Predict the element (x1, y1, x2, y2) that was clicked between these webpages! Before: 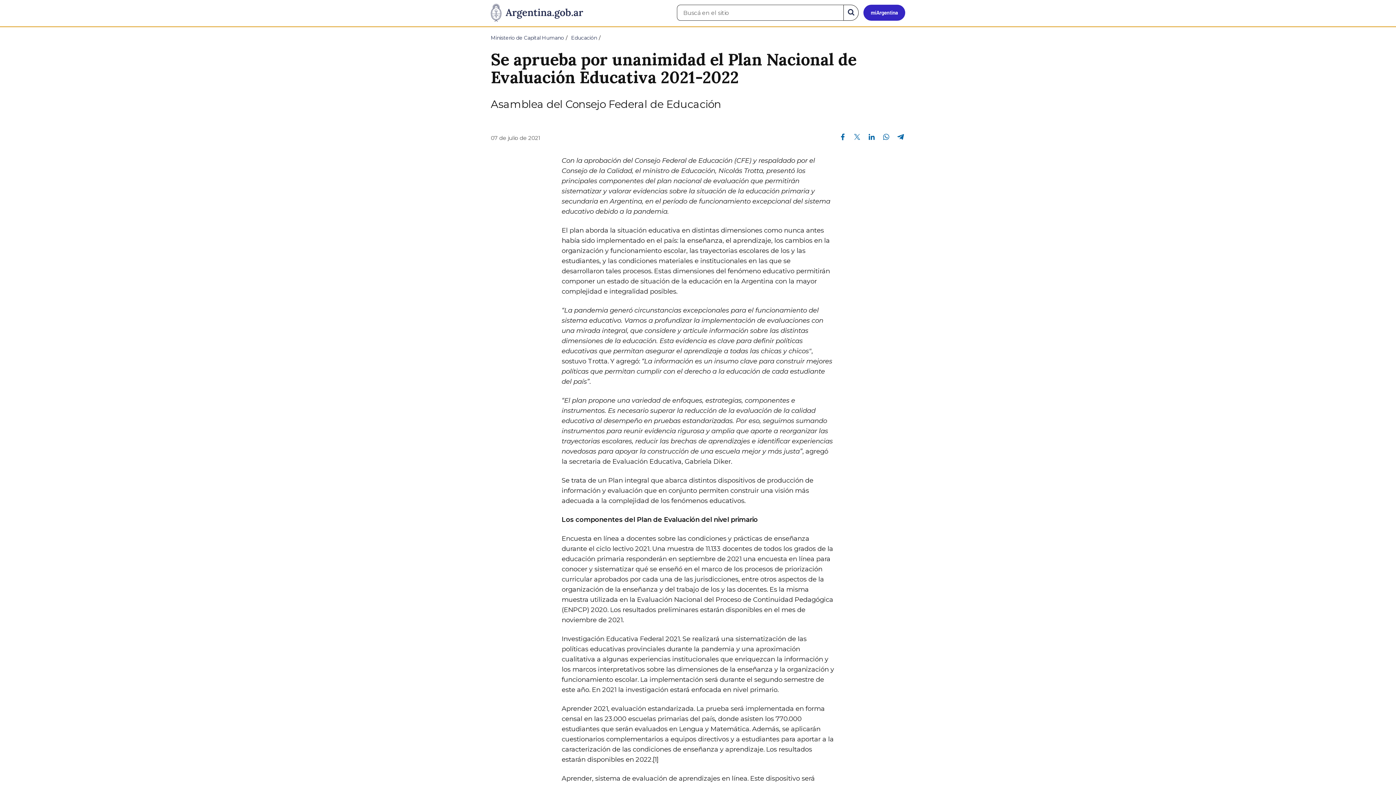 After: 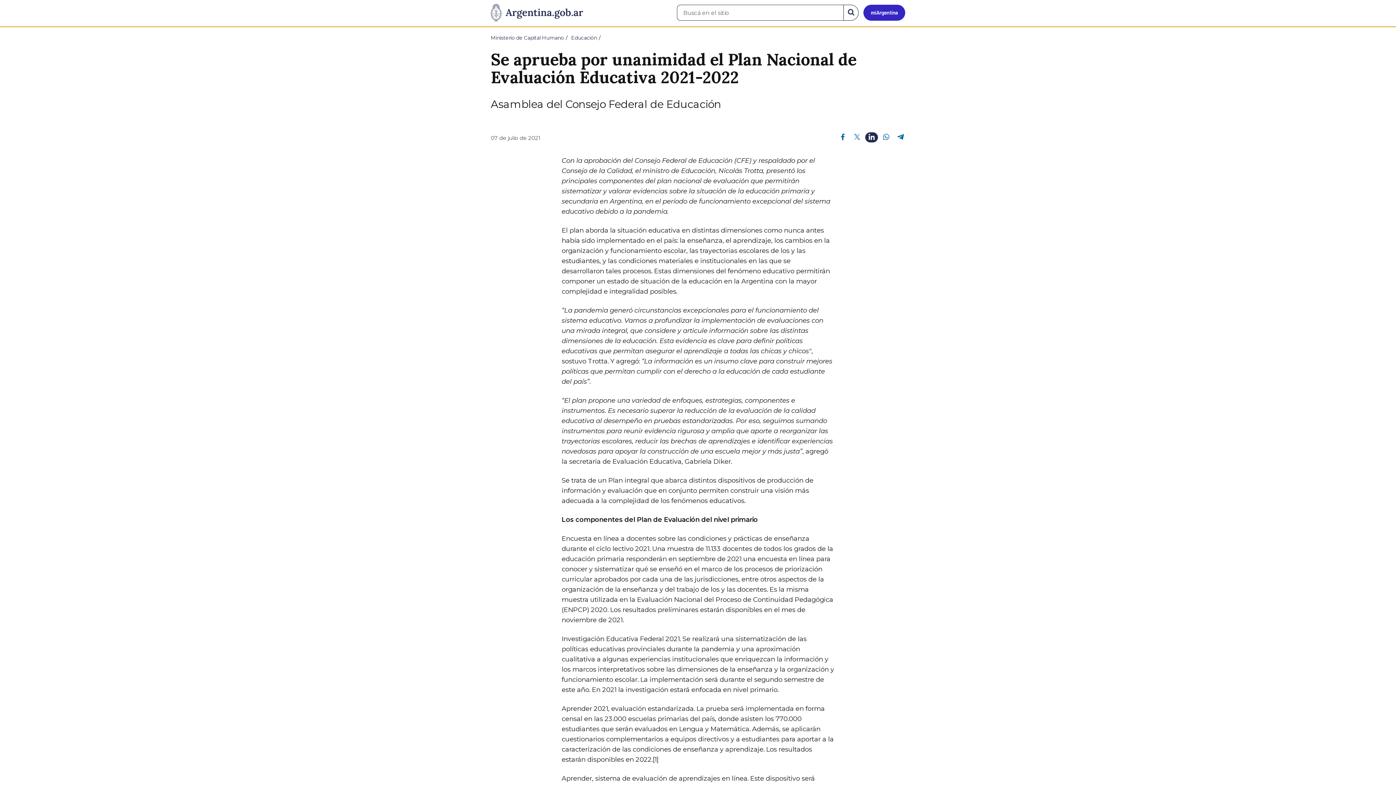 Action: label: Compartir en Linkedin bbox: (865, 132, 878, 141)